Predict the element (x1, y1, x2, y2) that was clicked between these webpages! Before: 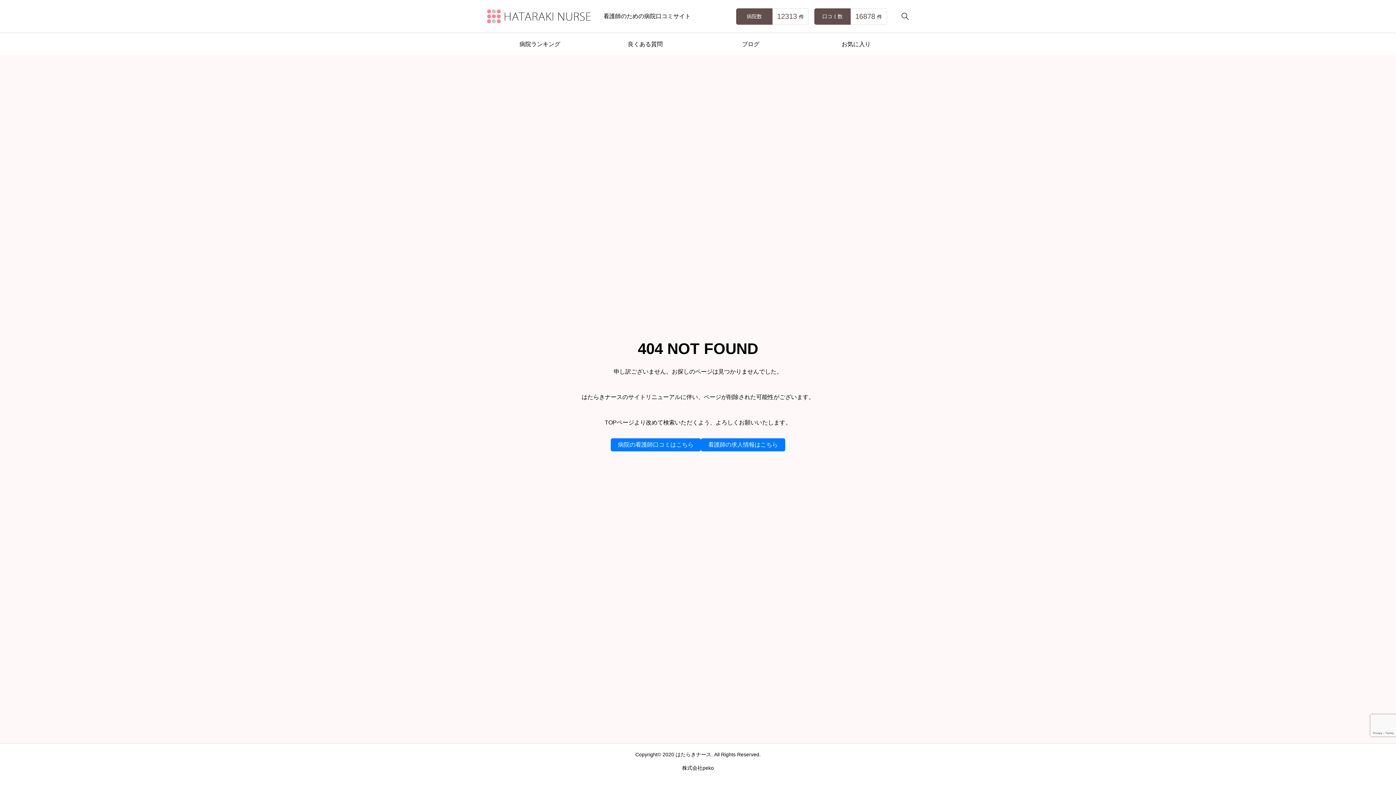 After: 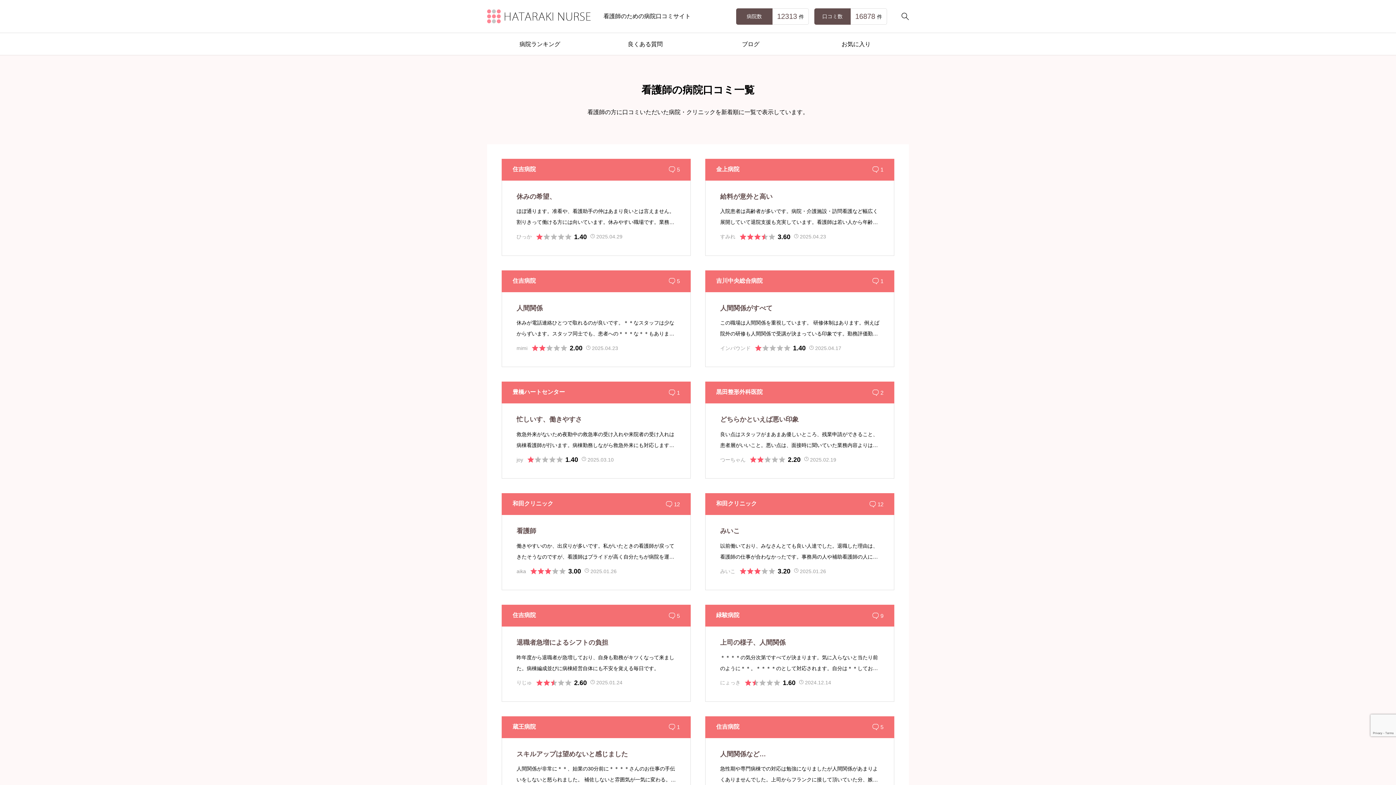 Action: label: 口コミ数
16878
件 bbox: (814, 8, 887, 24)